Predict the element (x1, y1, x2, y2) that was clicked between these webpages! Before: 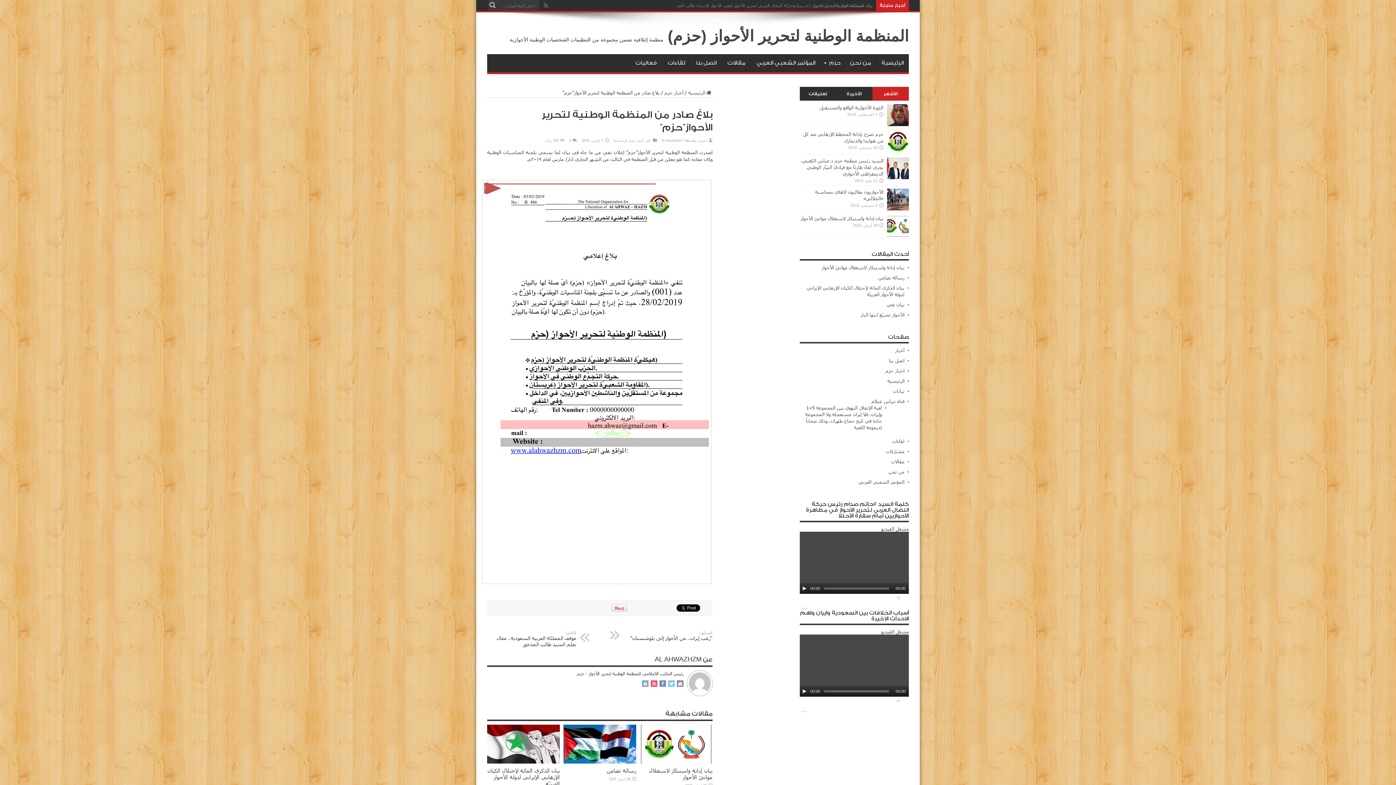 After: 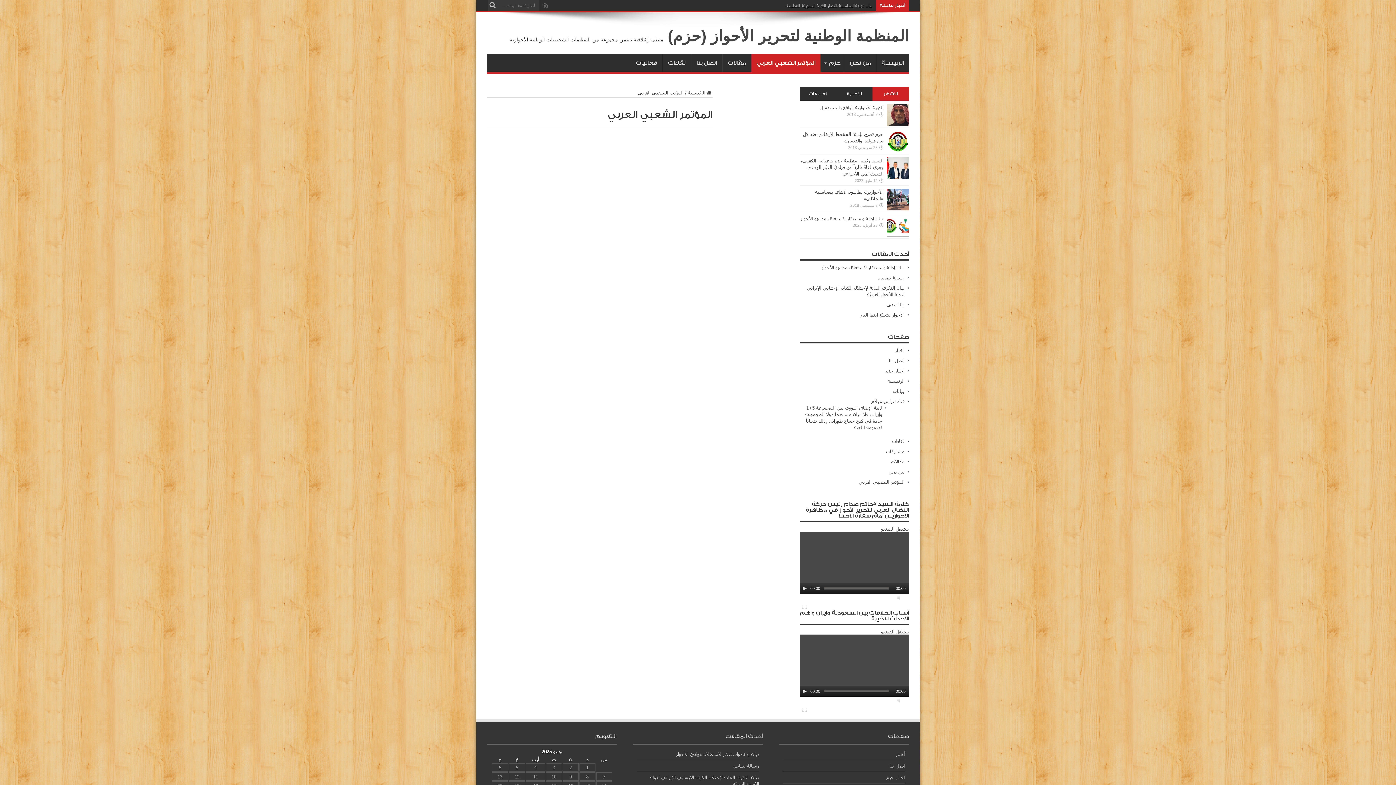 Action: bbox: (858, 479, 904, 485) label: المؤتمر الشعبي العربي